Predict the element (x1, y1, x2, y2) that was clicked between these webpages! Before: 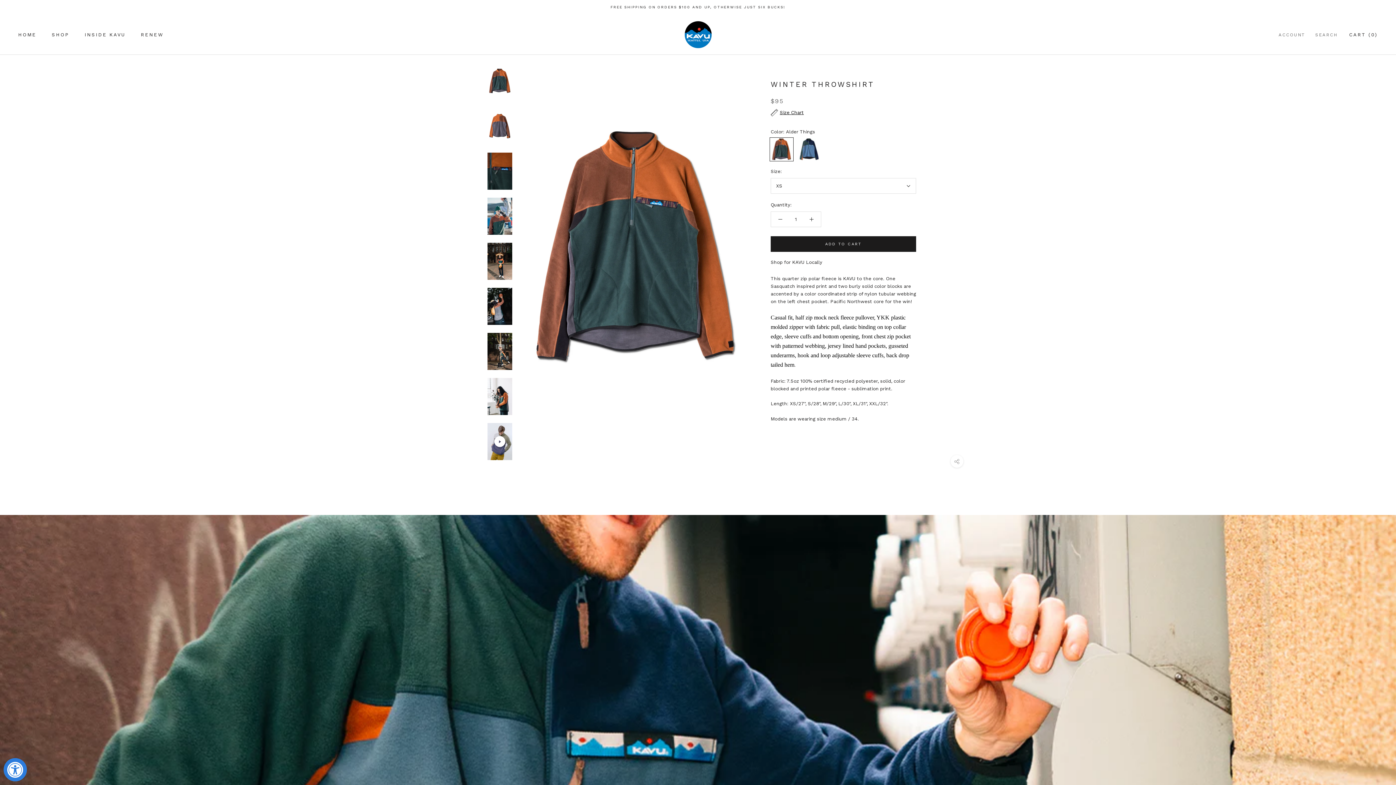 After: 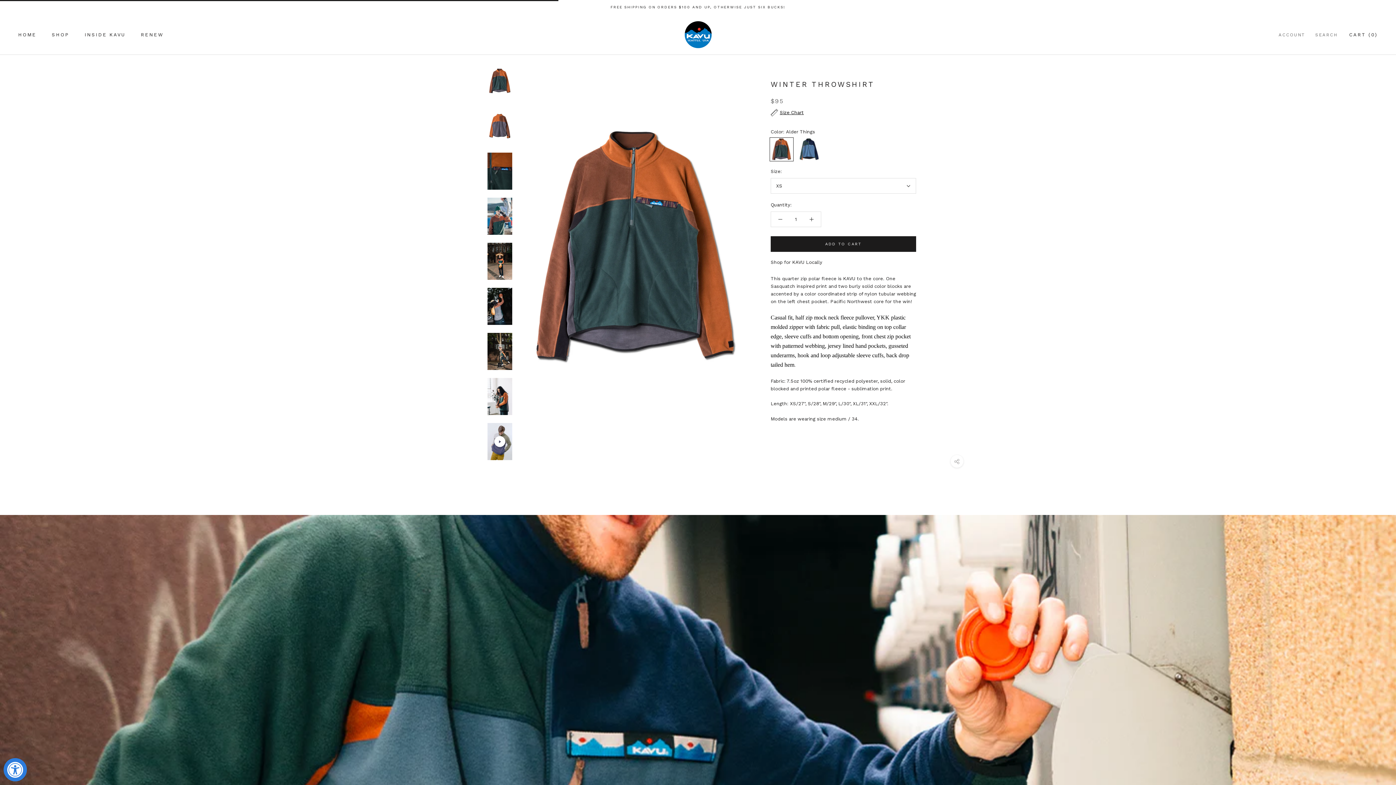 Action: bbox: (770, 236, 916, 252) label: ADD TO CART